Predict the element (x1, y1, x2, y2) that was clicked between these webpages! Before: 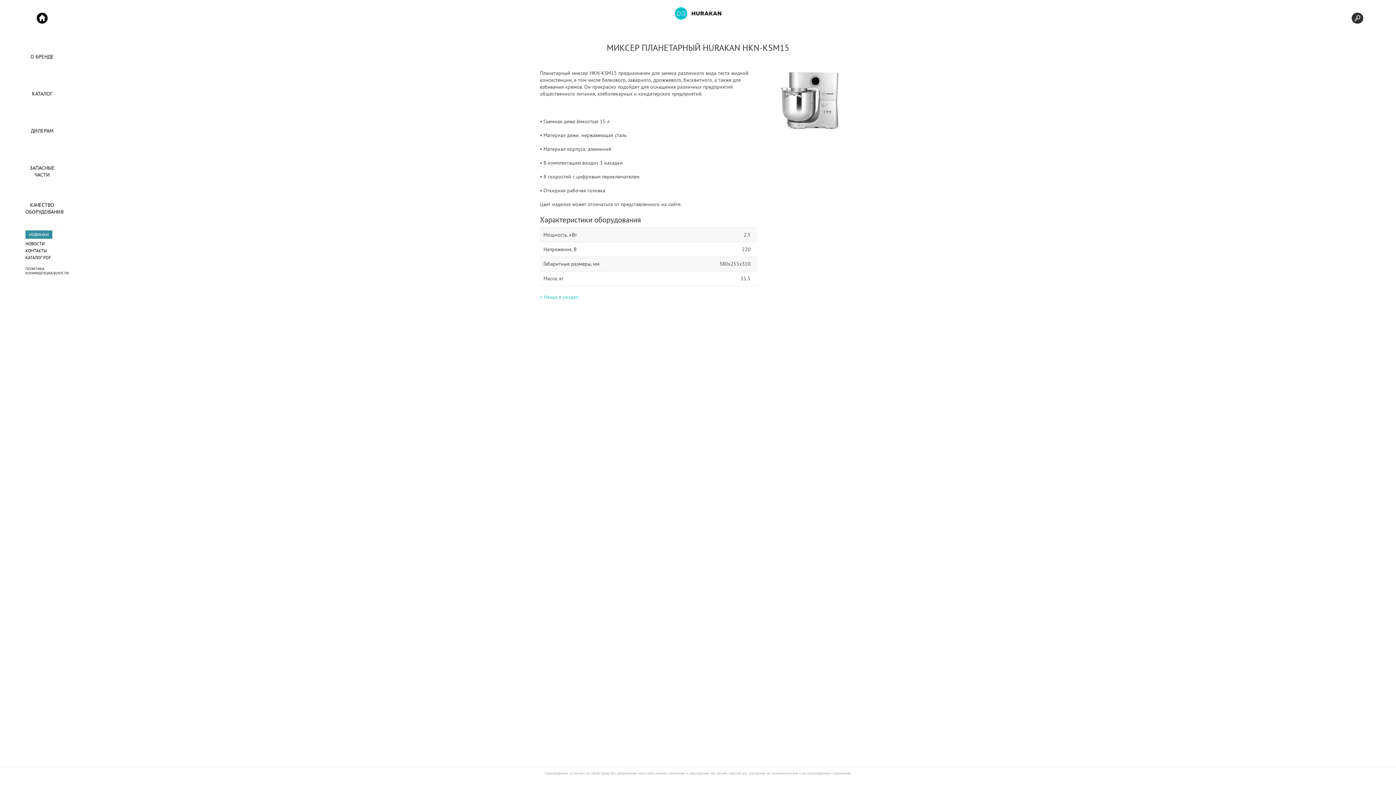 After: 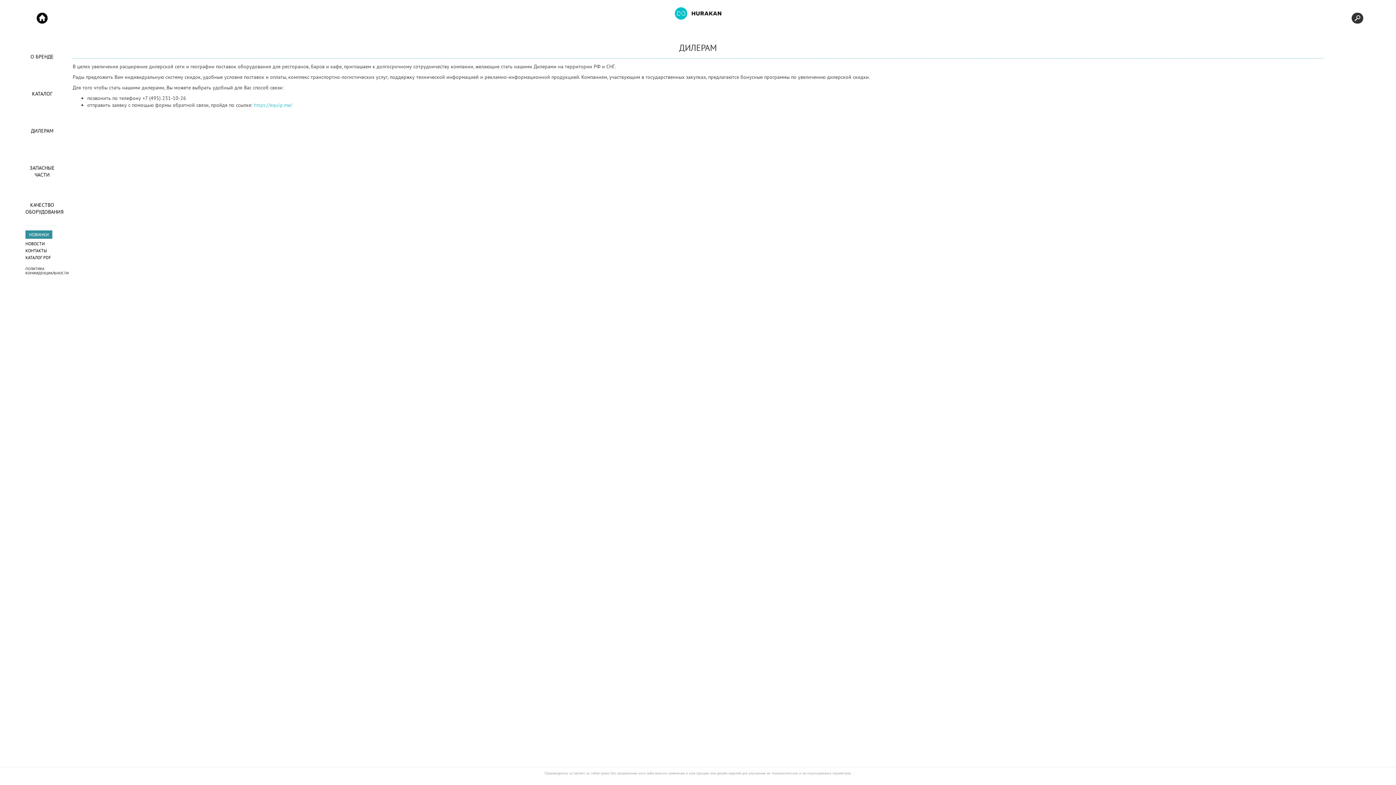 Action: label: ДИЛЕРАМ bbox: (25, 114, 58, 147)